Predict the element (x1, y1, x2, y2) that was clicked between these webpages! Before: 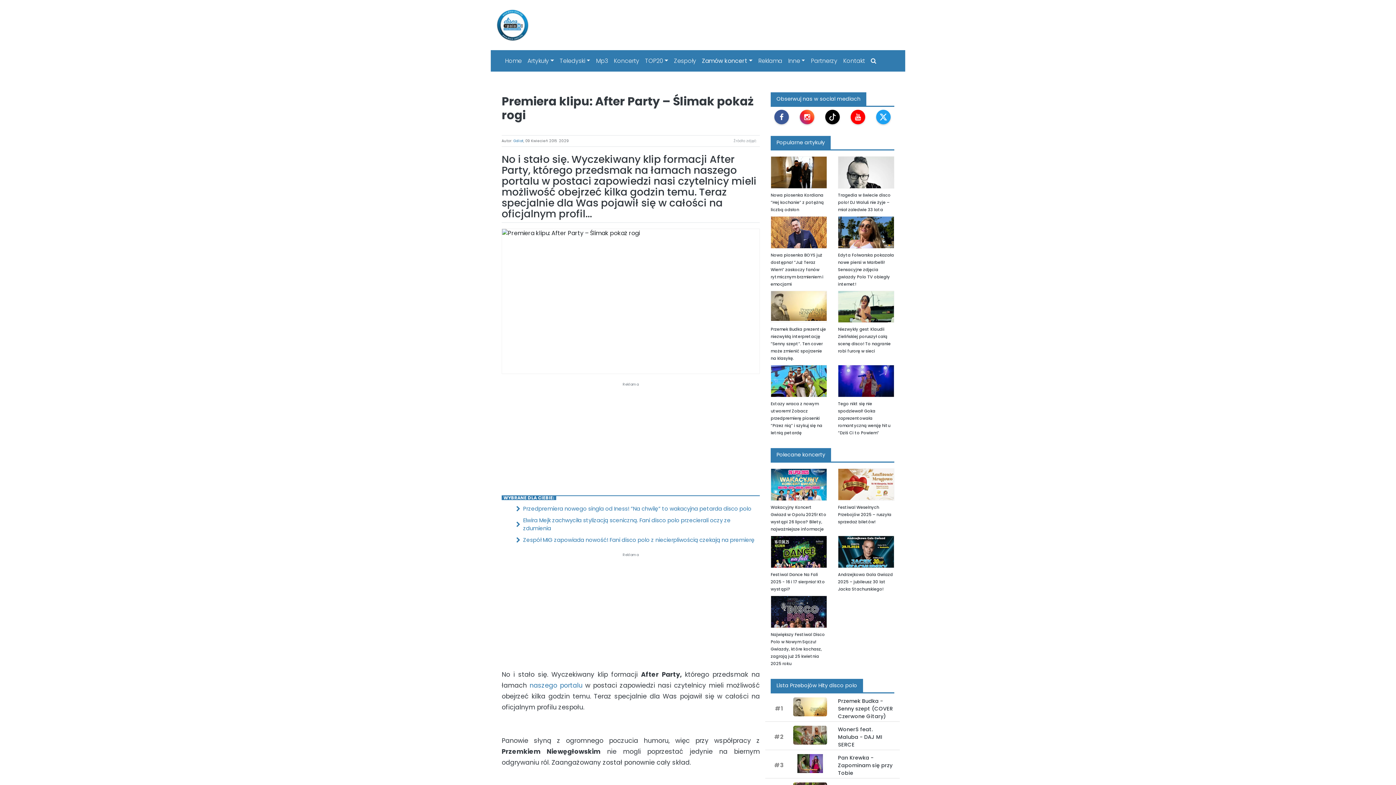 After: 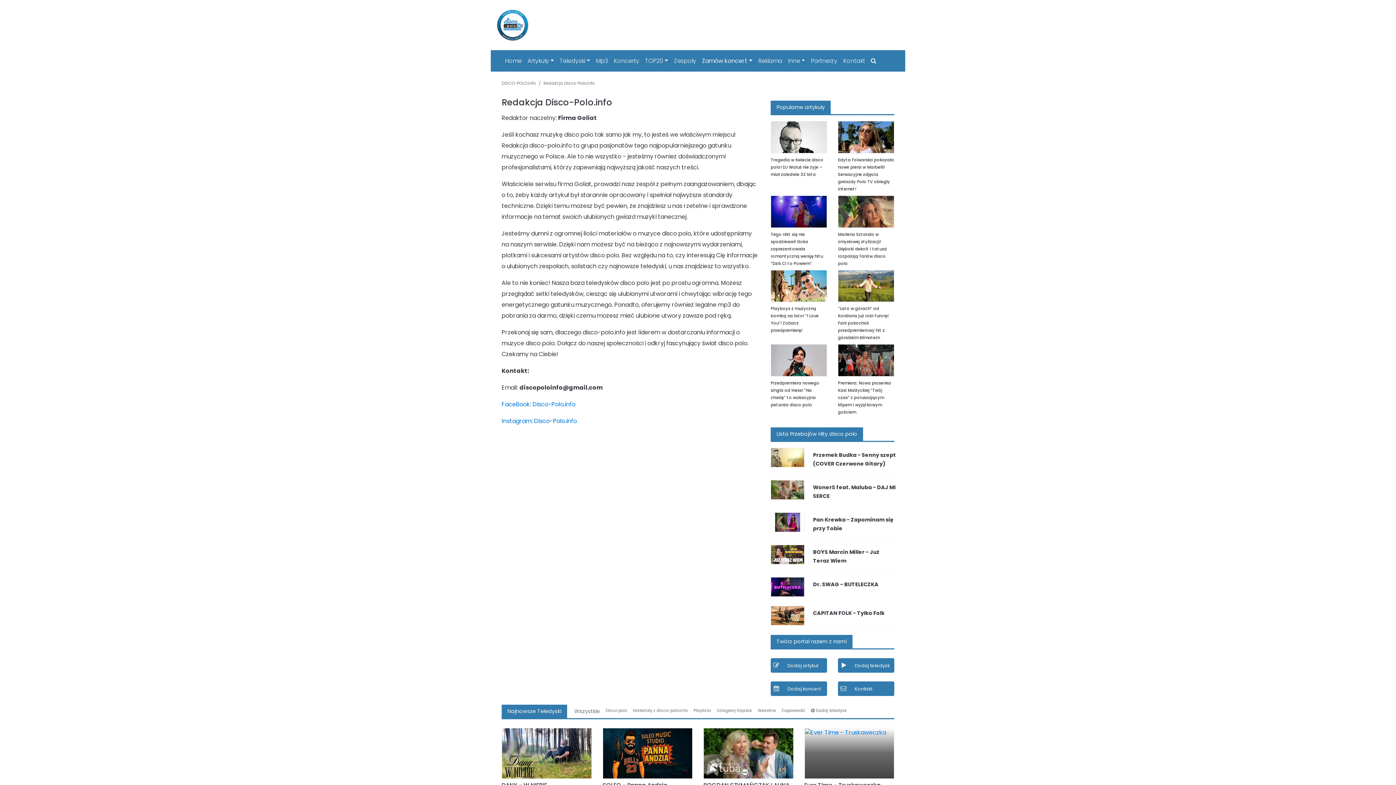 Action: bbox: (513, 138, 523, 143) label: Goliat